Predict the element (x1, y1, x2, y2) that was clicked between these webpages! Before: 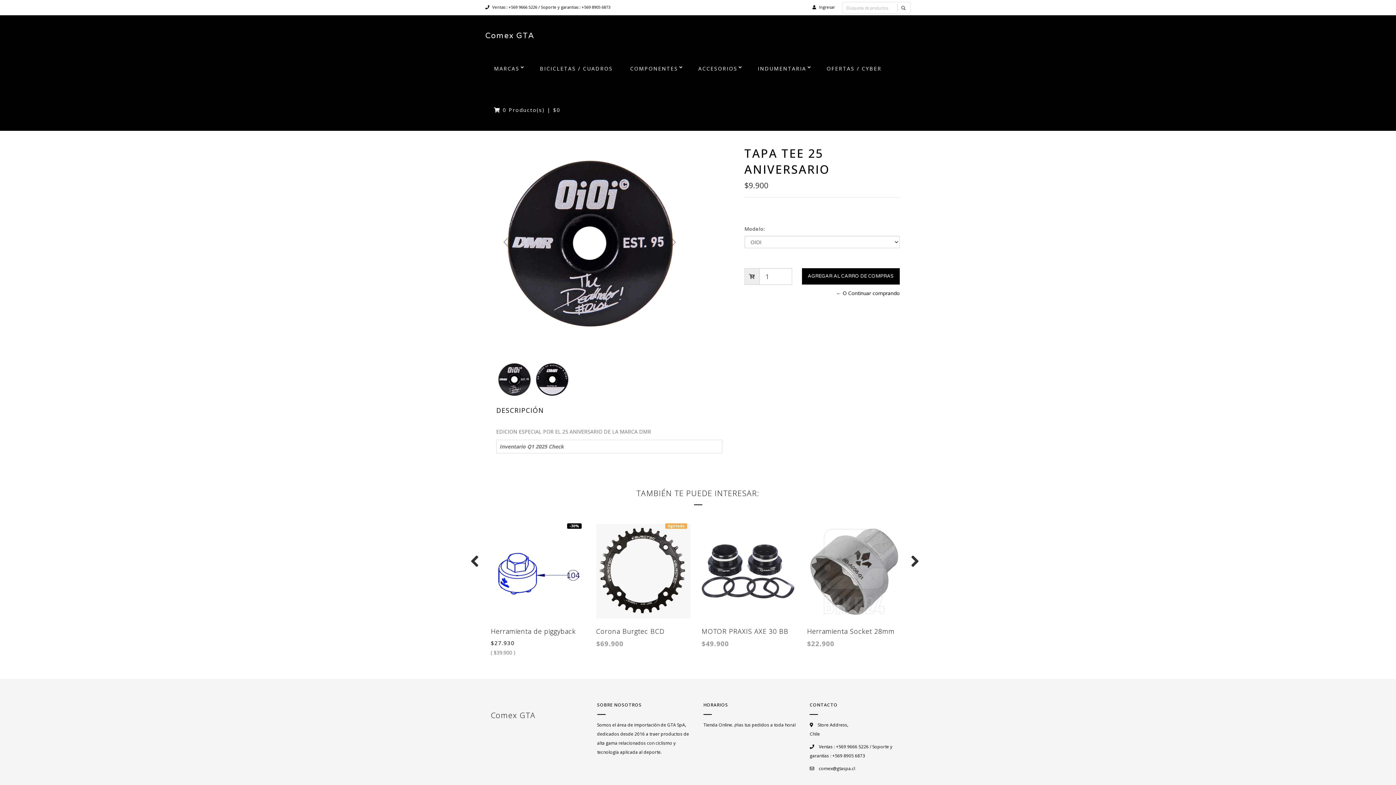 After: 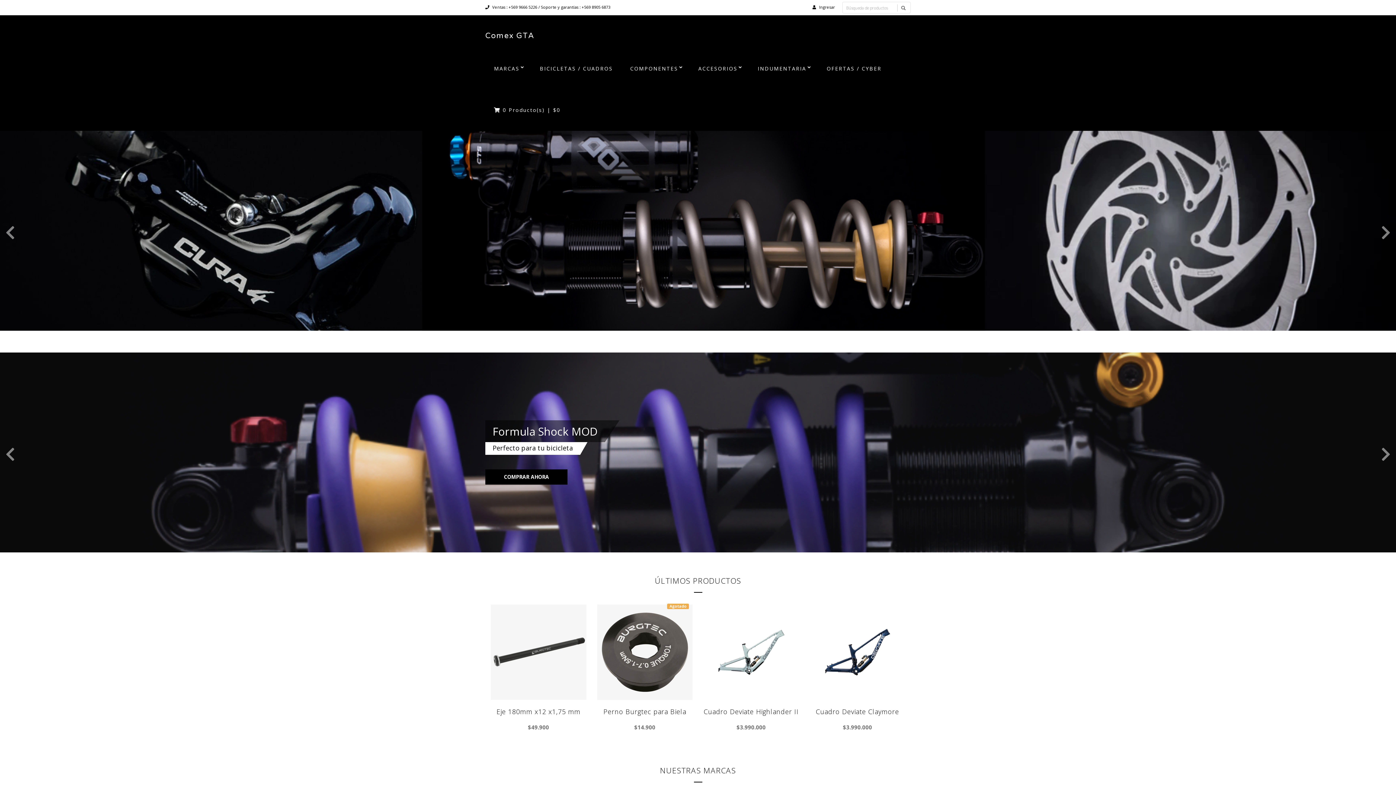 Action: label: Tienda Online. ¡Has tus pedidos a toda hora! bbox: (703, 722, 795, 728)